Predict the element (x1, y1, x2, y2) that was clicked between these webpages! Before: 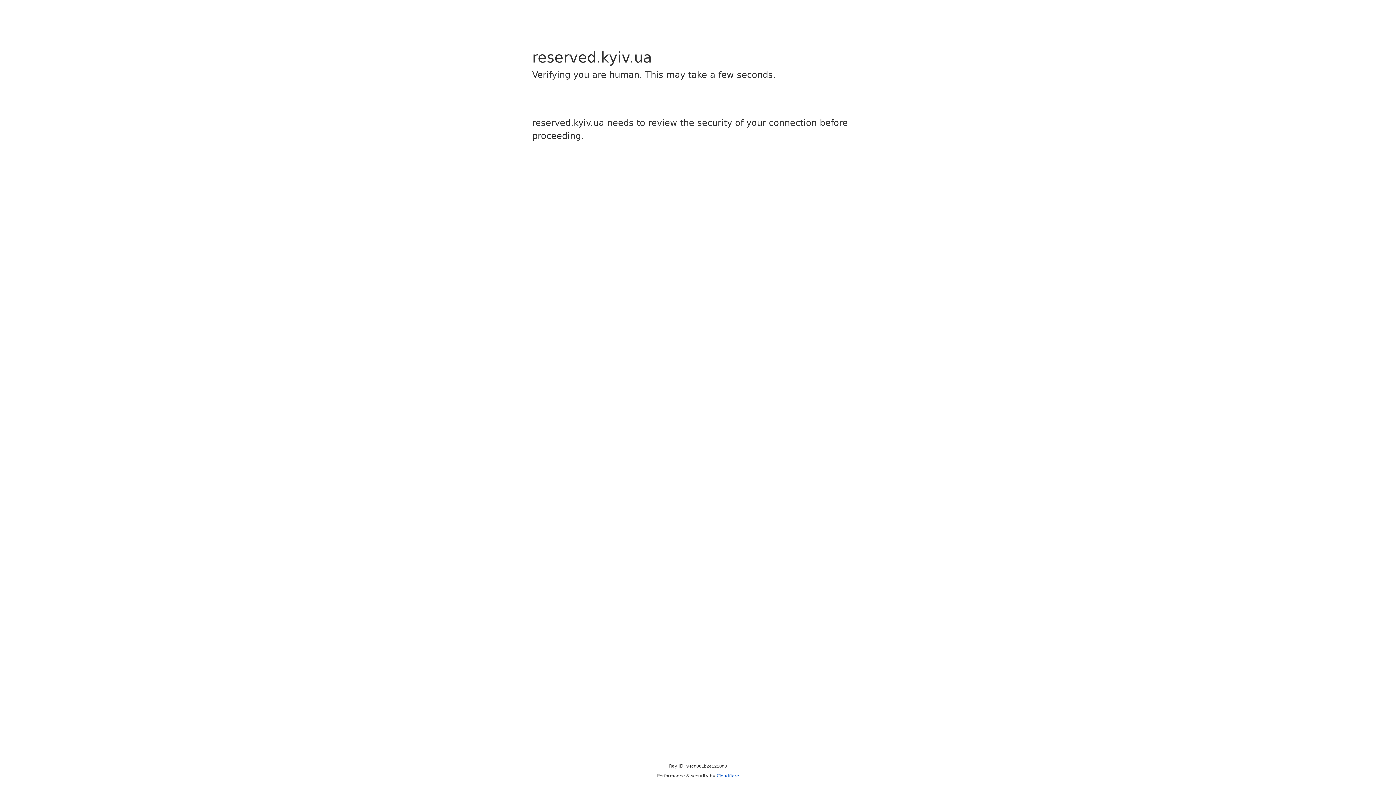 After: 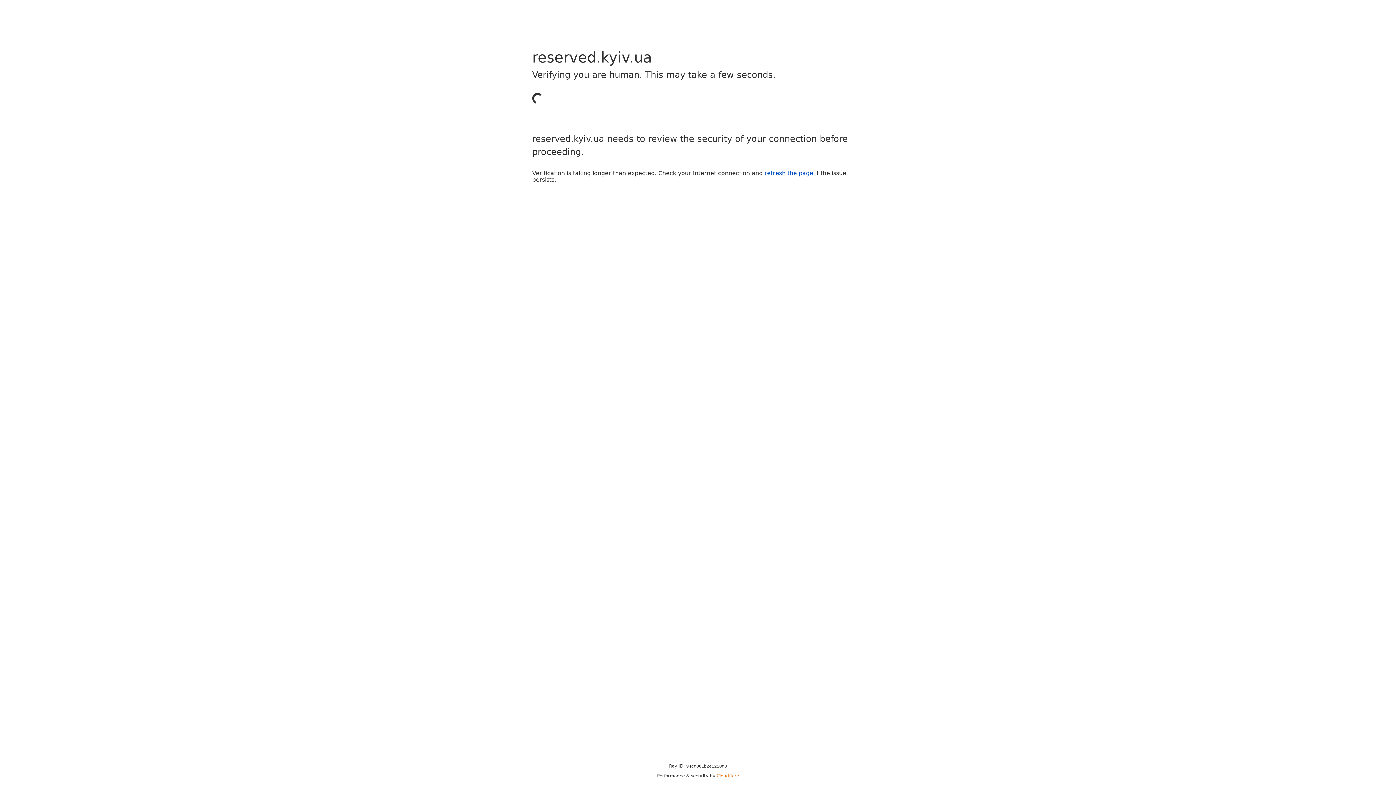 Action: label: Cloudflare bbox: (716, 773, 739, 778)